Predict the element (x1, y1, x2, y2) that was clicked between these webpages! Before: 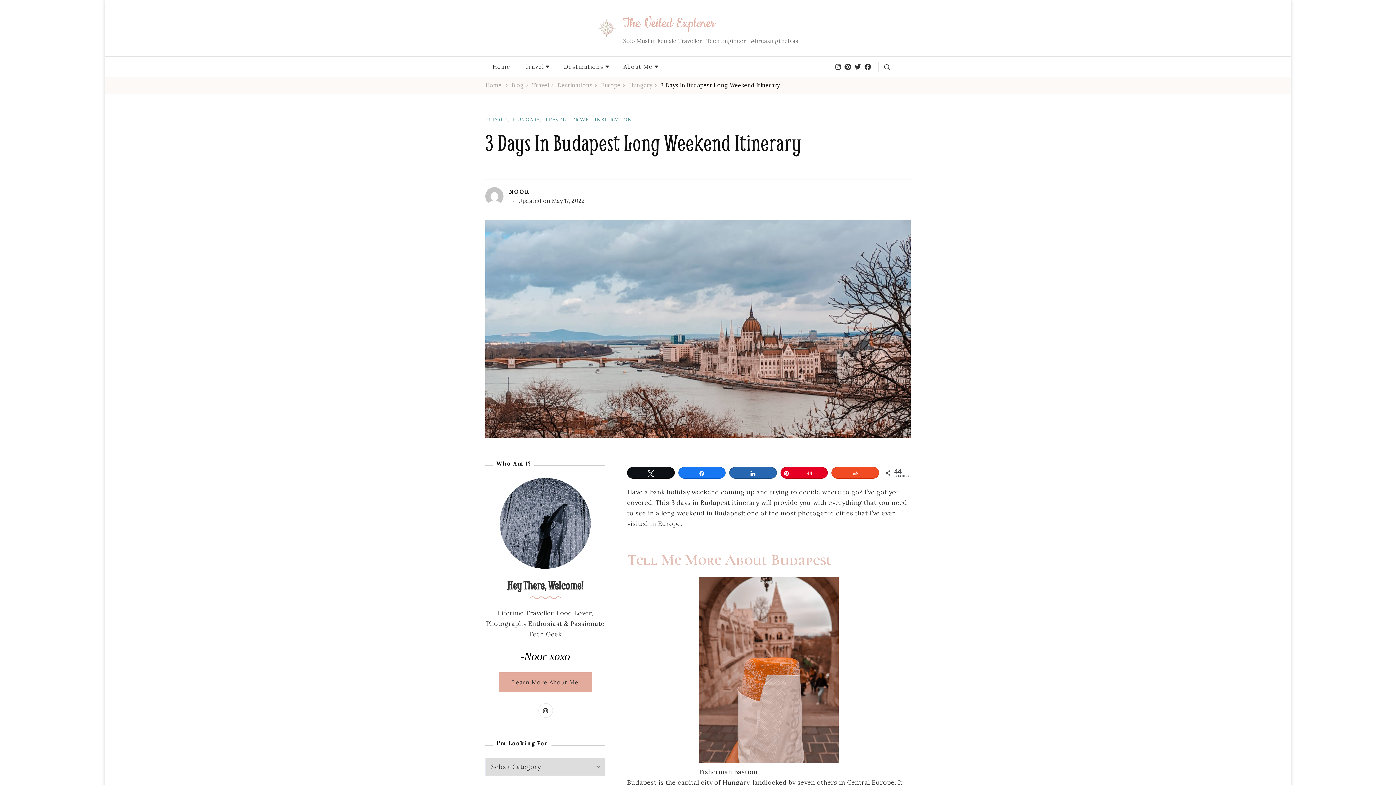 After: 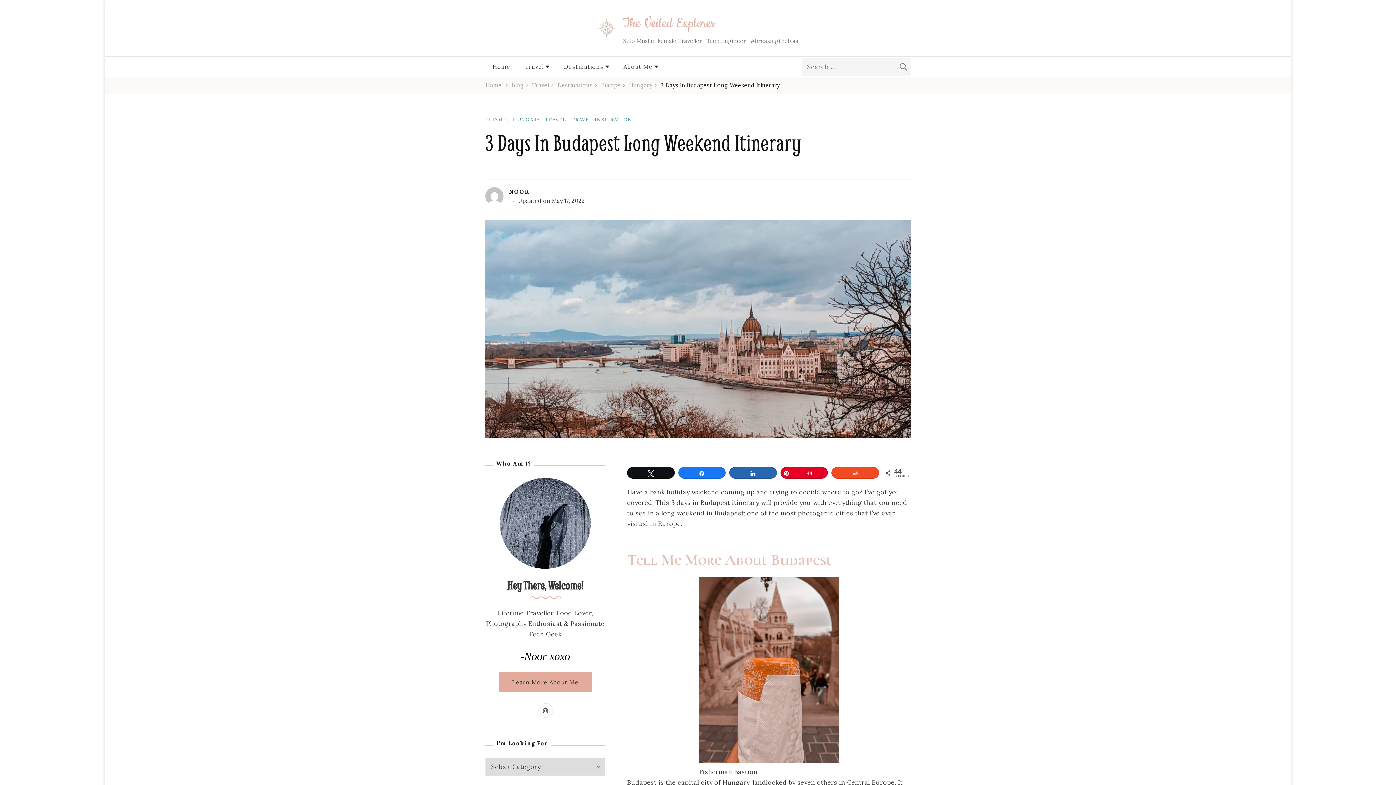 Action: label:  Search bbox: (878, 62, 910, 71)